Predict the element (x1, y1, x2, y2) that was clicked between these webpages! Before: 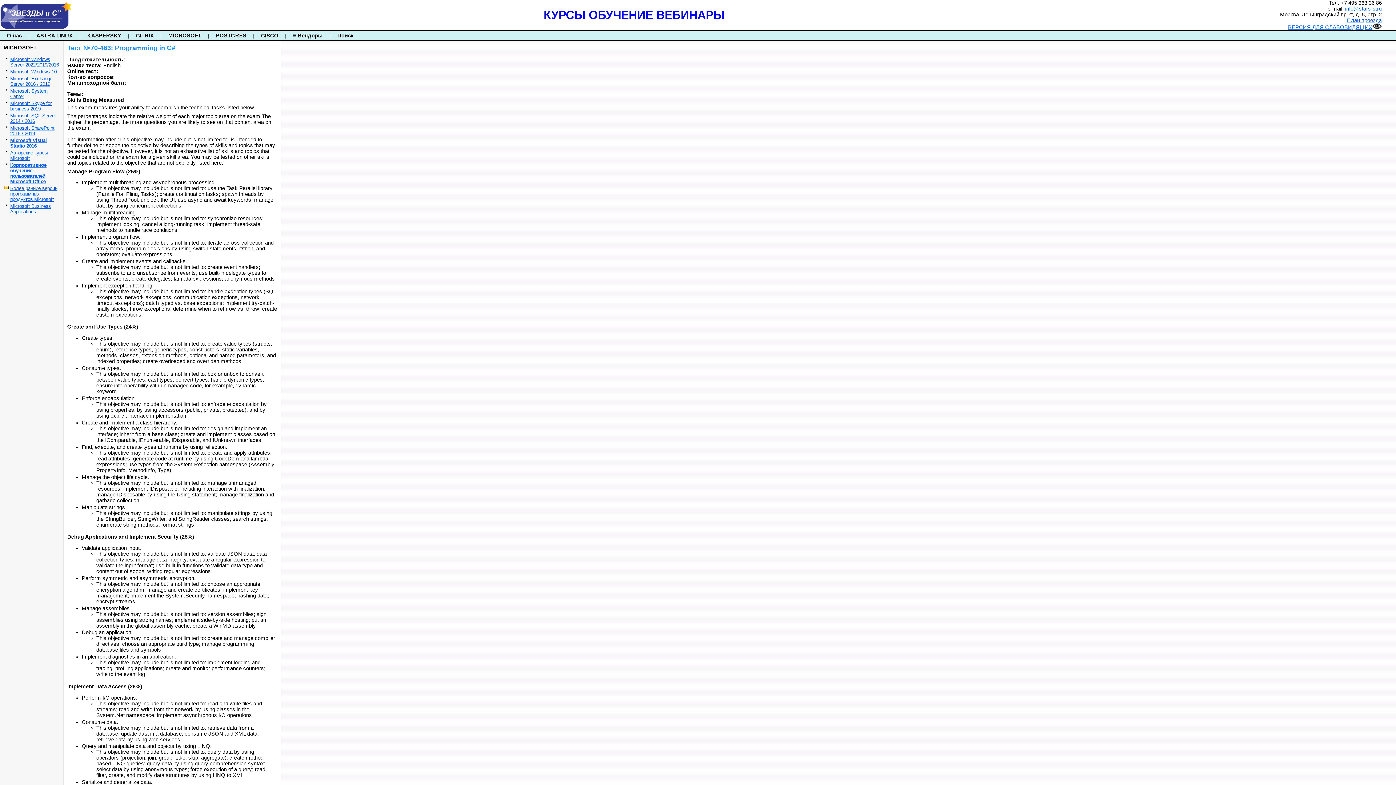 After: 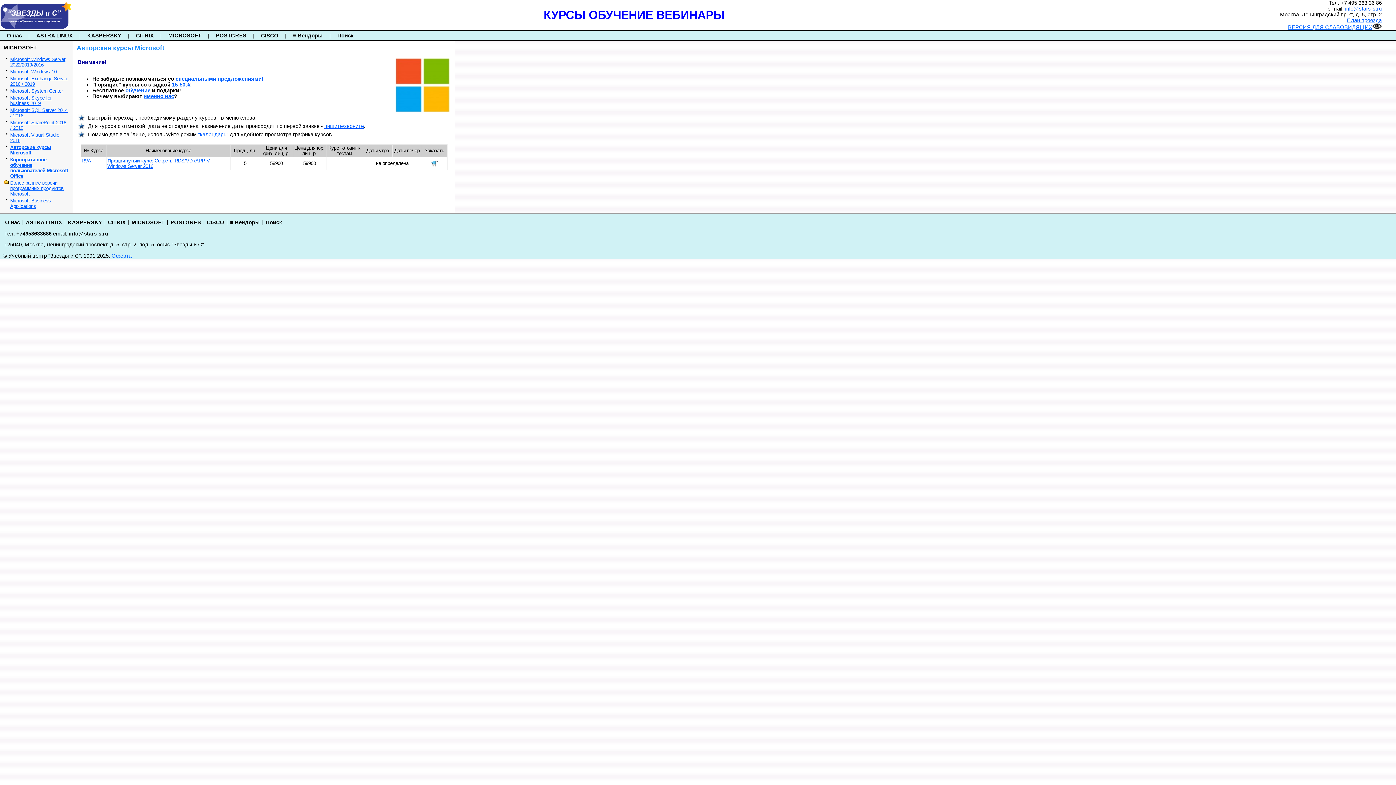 Action: bbox: (10, 150, 47, 160) label: Авторские курсы Microsoft